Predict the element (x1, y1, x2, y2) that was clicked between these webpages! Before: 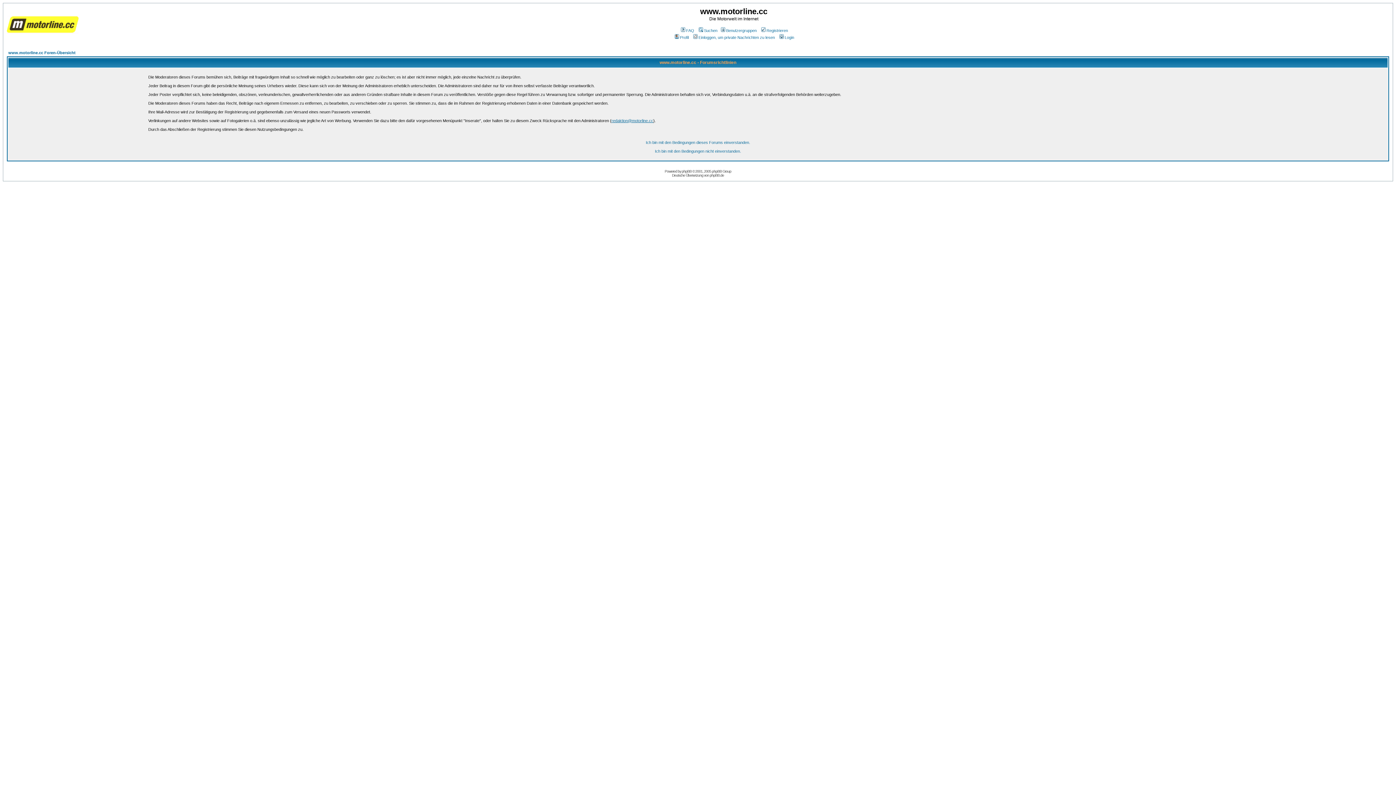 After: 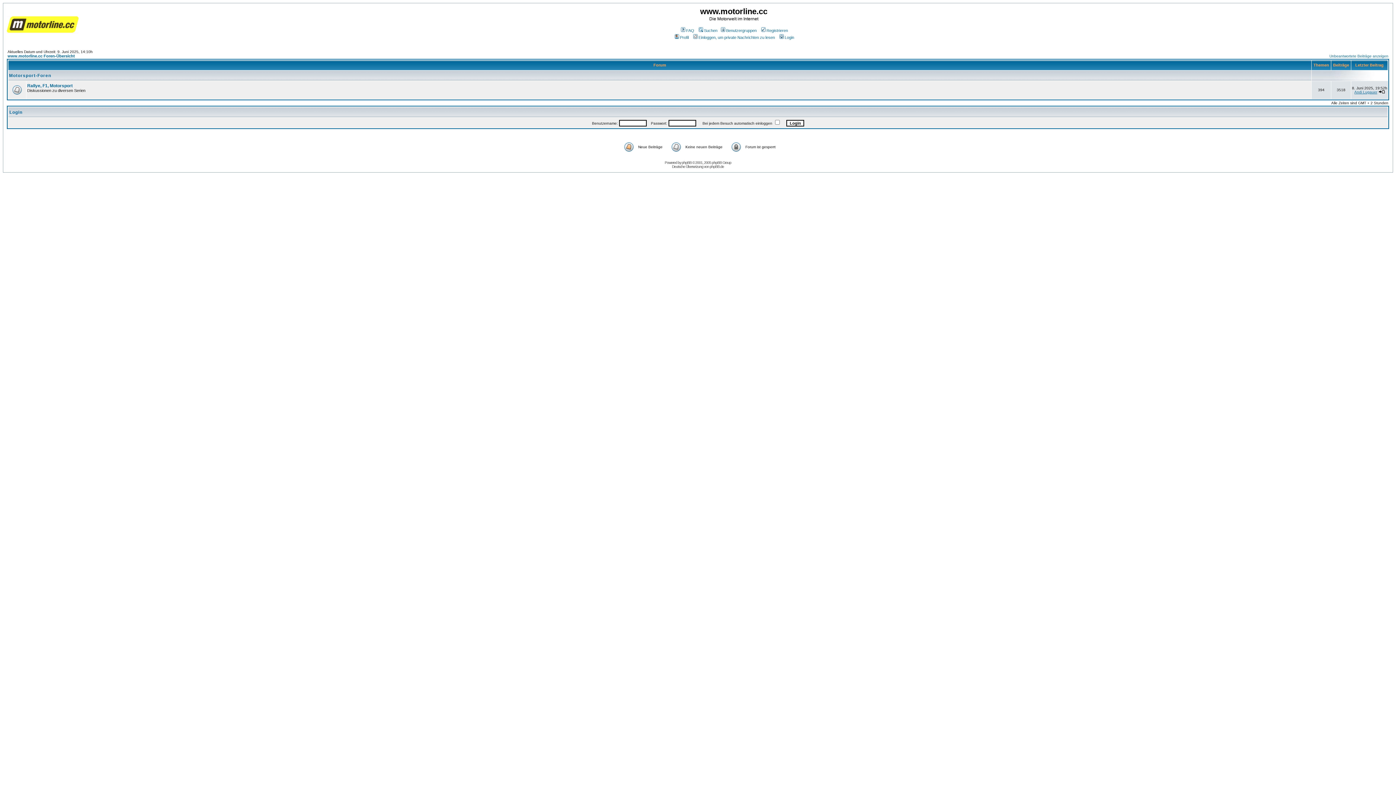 Action: label: Ich bin mit den Bedingungen nicht einverstanden. bbox: (655, 149, 741, 153)